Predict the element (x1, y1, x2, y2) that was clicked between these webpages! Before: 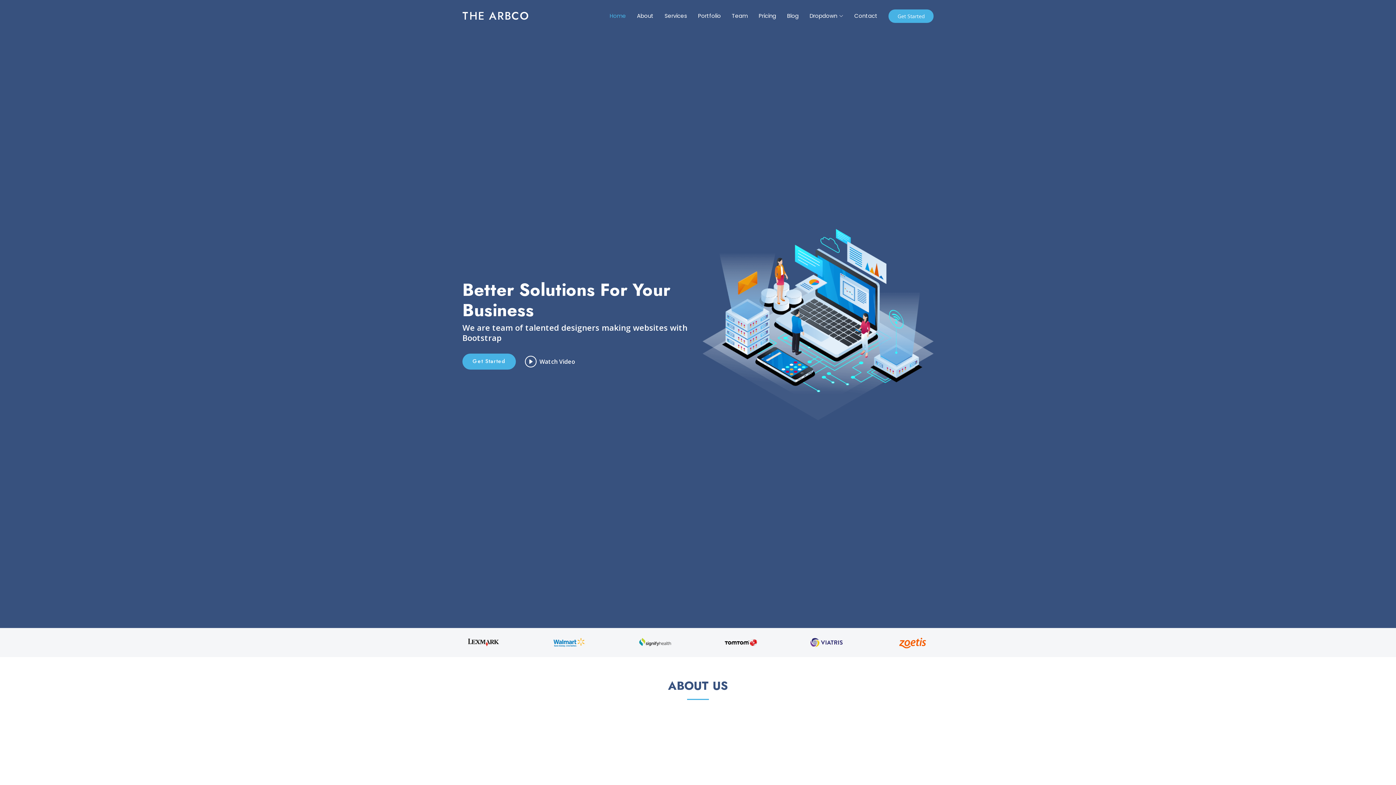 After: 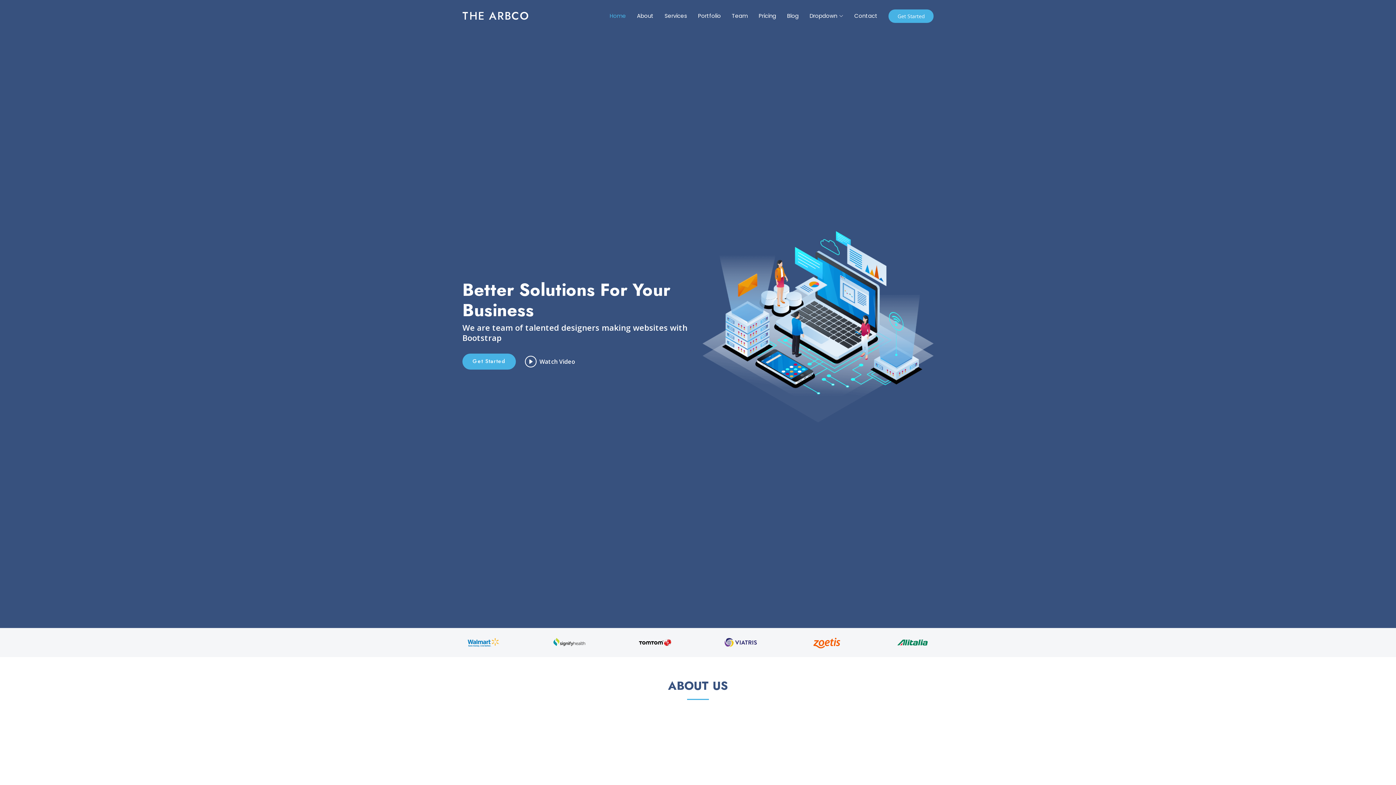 Action: bbox: (604, 5, 631, 26) label: Home